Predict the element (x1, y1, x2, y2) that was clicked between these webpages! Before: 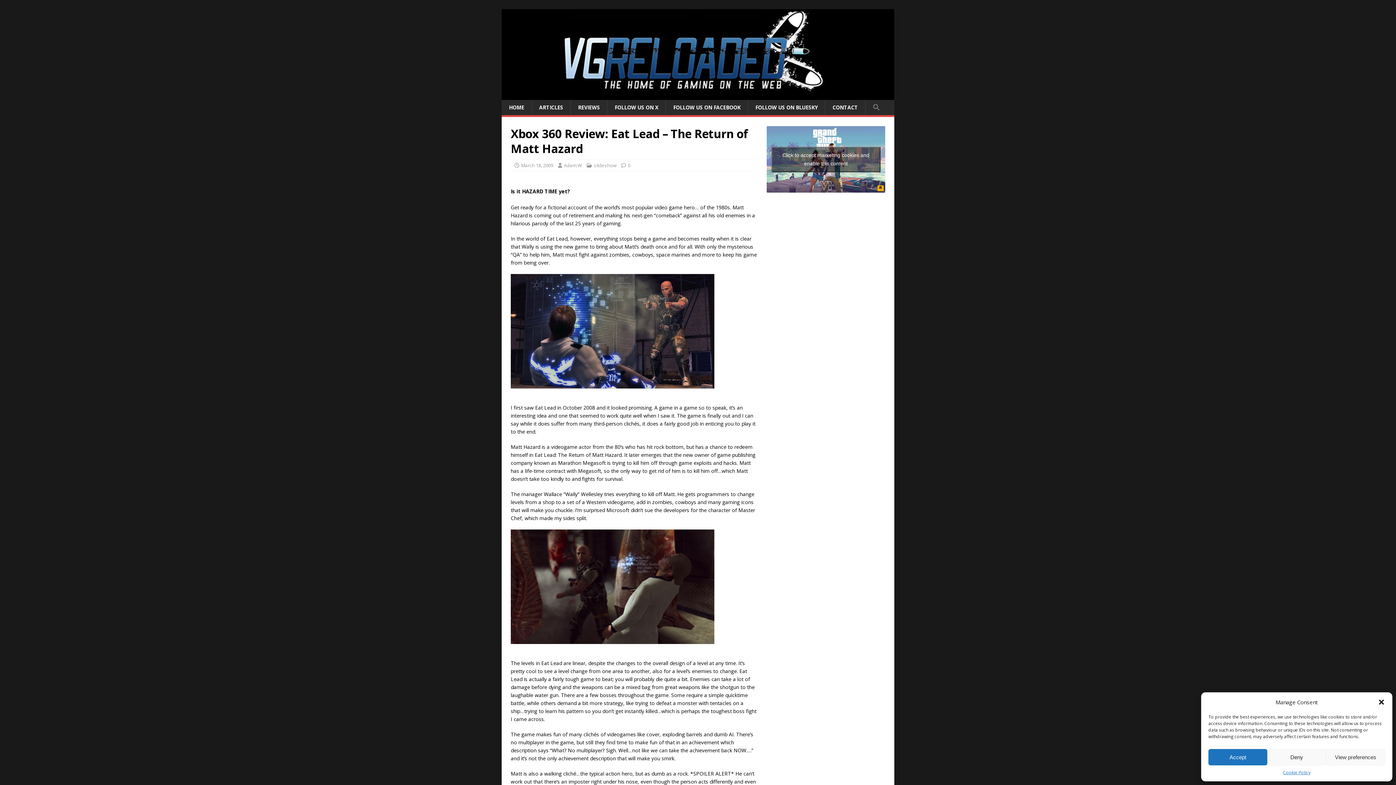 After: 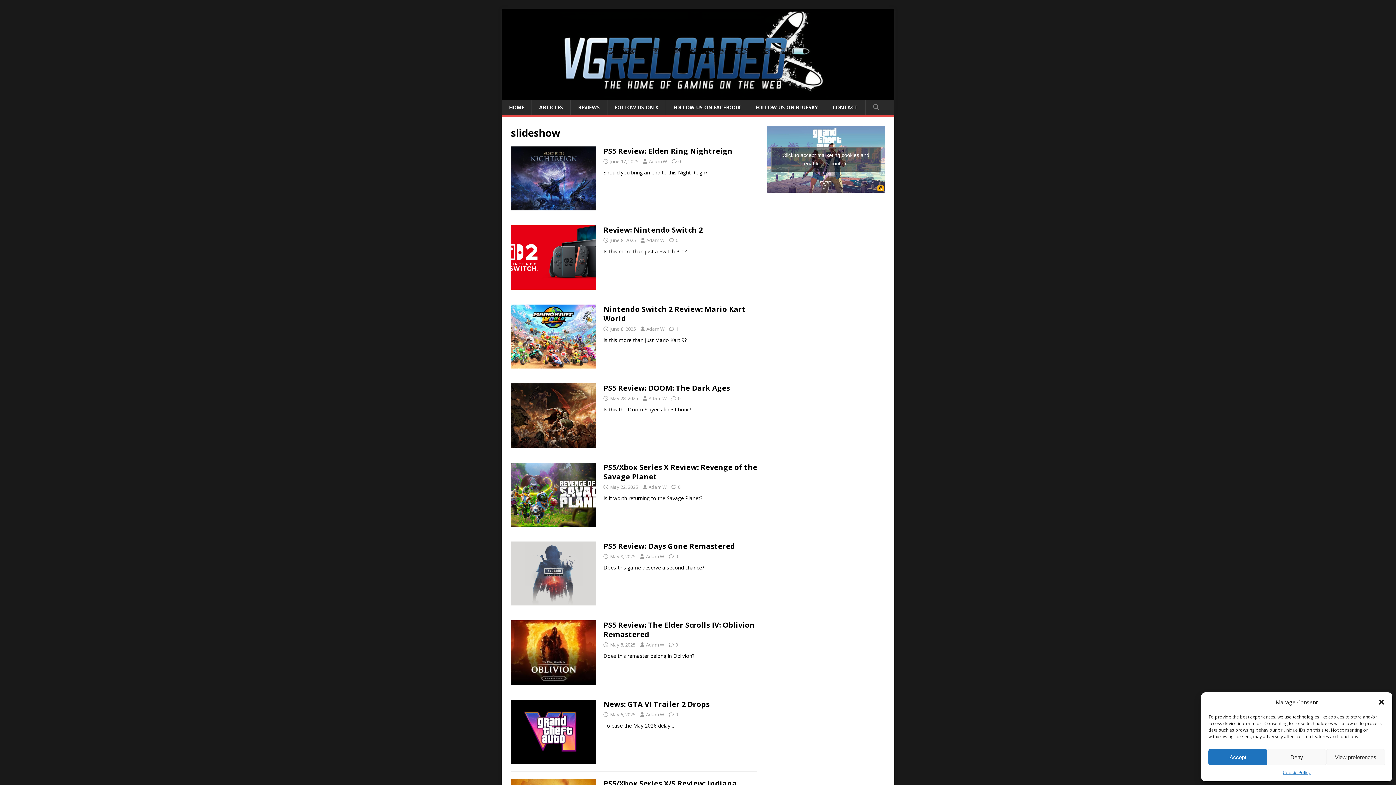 Action: label: slideshow bbox: (594, 162, 616, 168)